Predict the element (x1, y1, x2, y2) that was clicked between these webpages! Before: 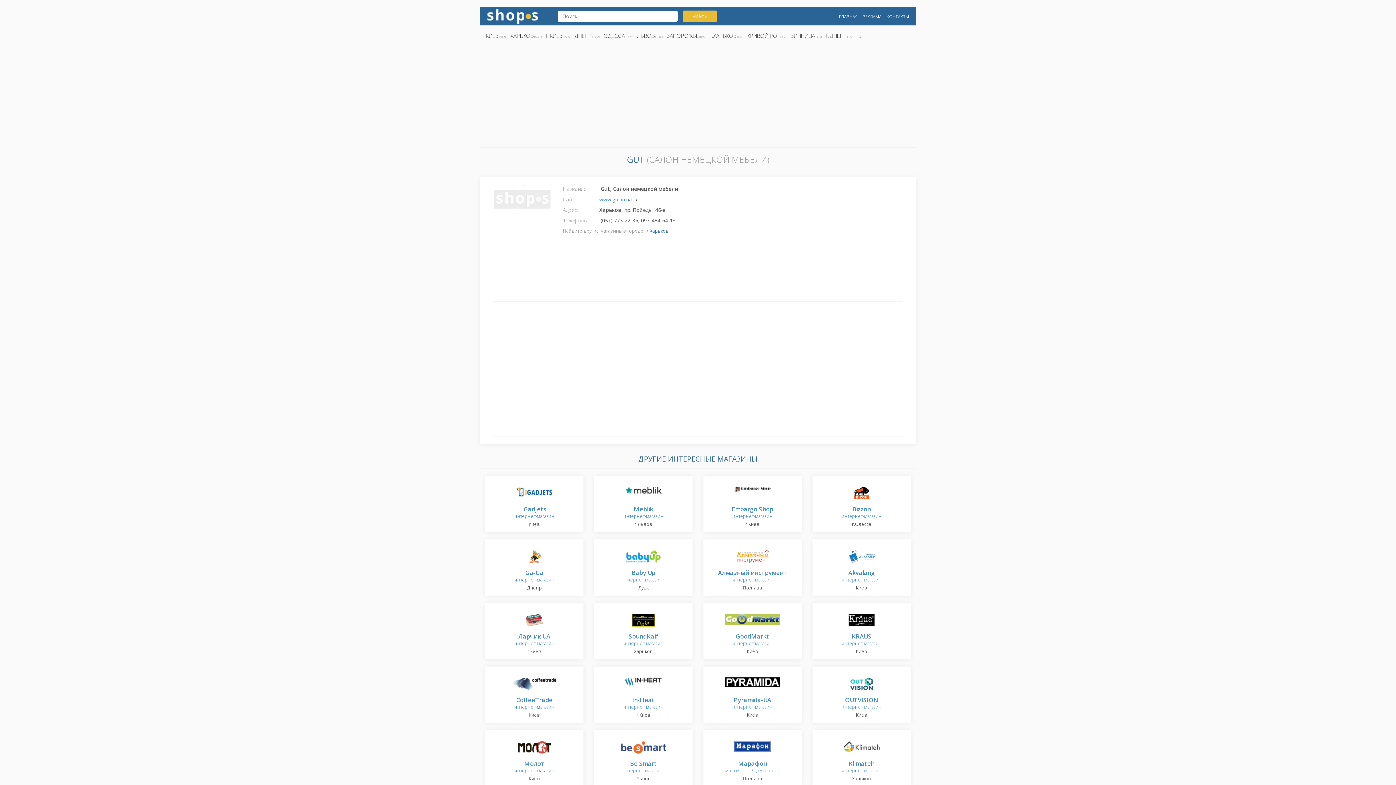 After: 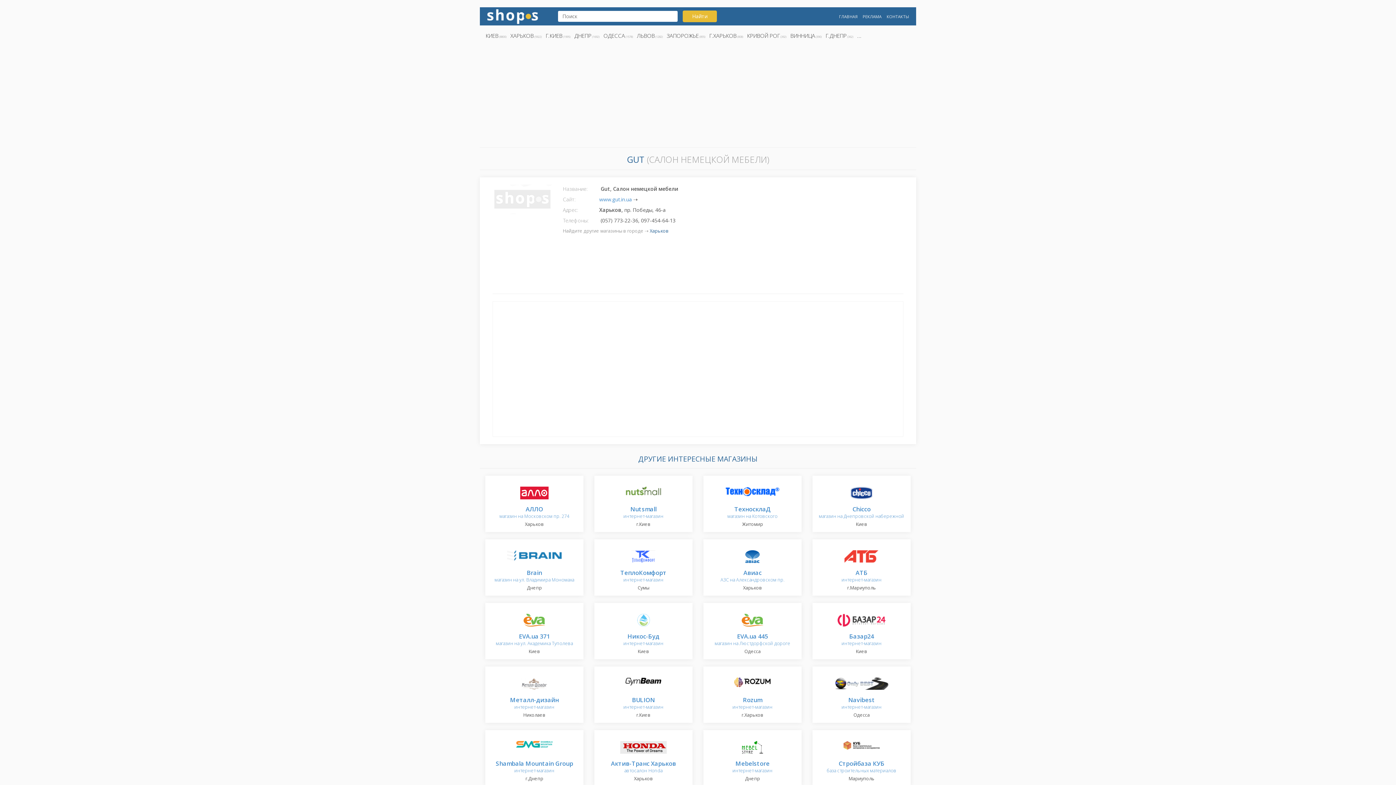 Action: bbox: (857, 32, 861, 39) label: ...